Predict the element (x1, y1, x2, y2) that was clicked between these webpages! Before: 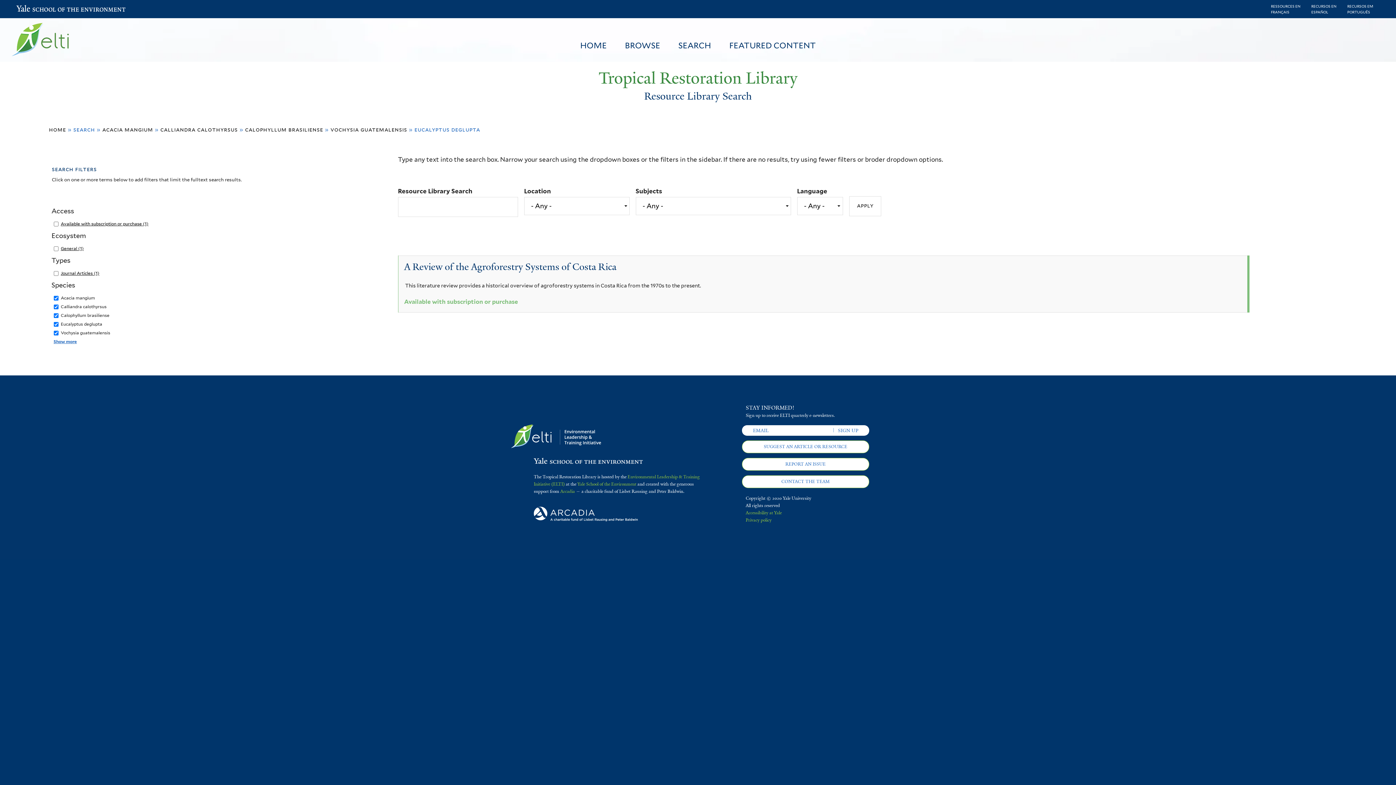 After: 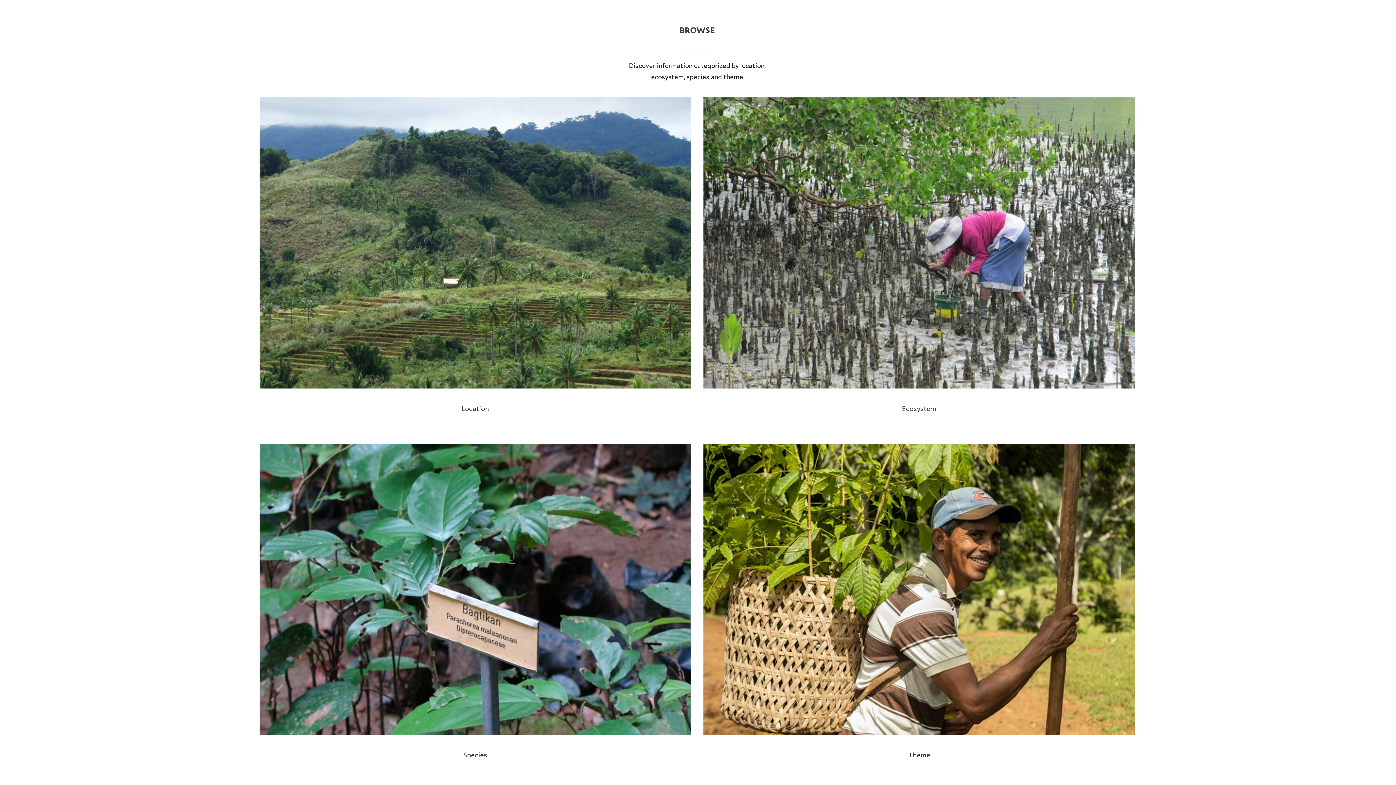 Action: bbox: (616, 41, 669, 49) label: BROWSE